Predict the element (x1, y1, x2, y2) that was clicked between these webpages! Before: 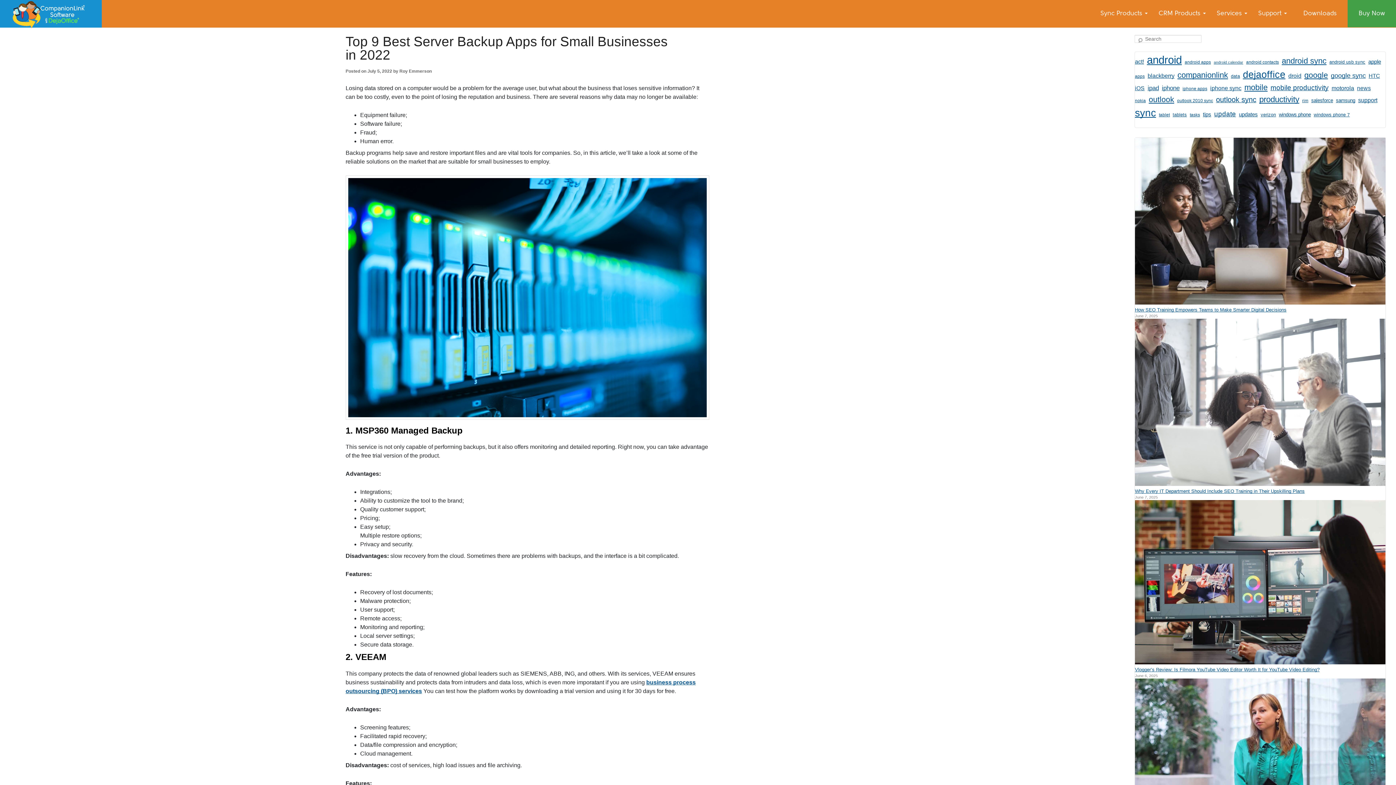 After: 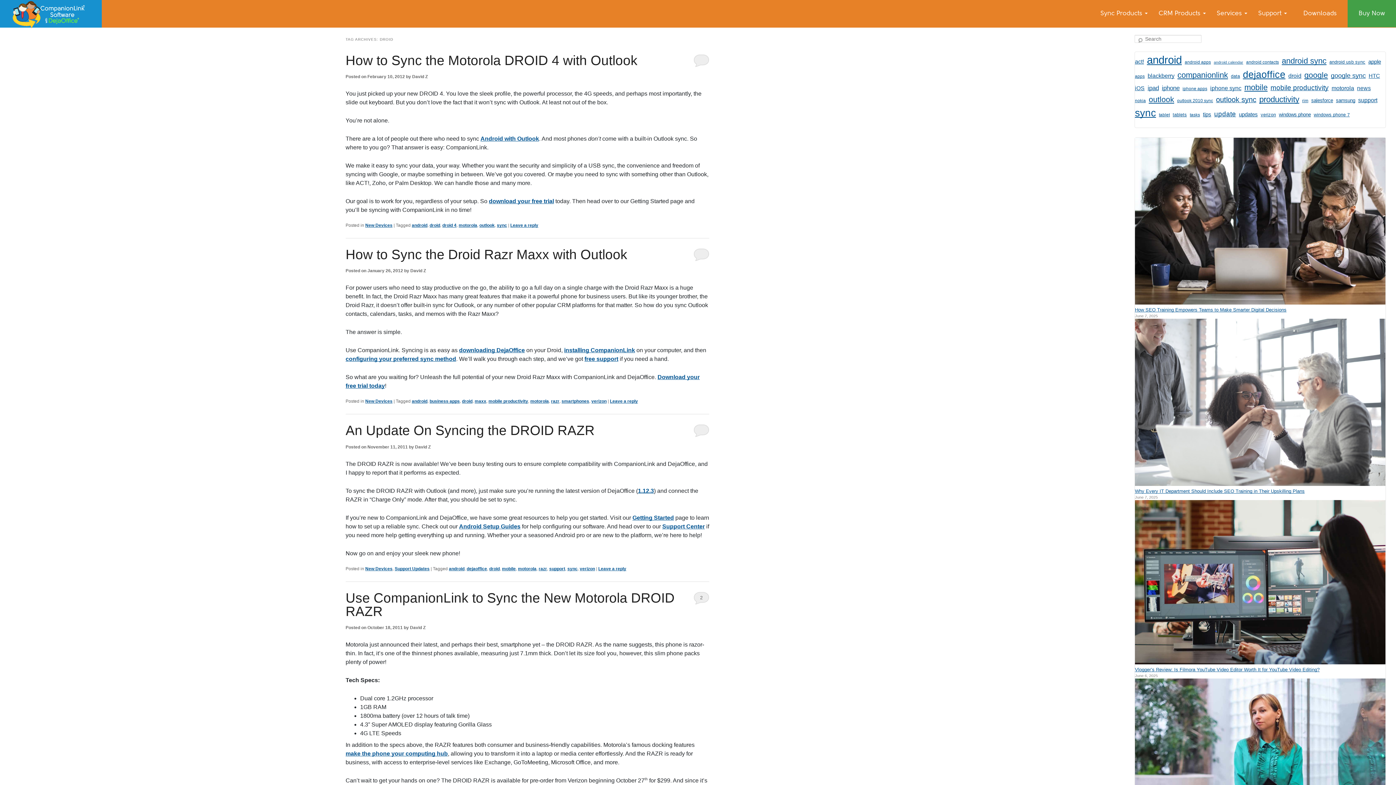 Action: label: droid (12 items) bbox: (1288, 71, 1301, 80)